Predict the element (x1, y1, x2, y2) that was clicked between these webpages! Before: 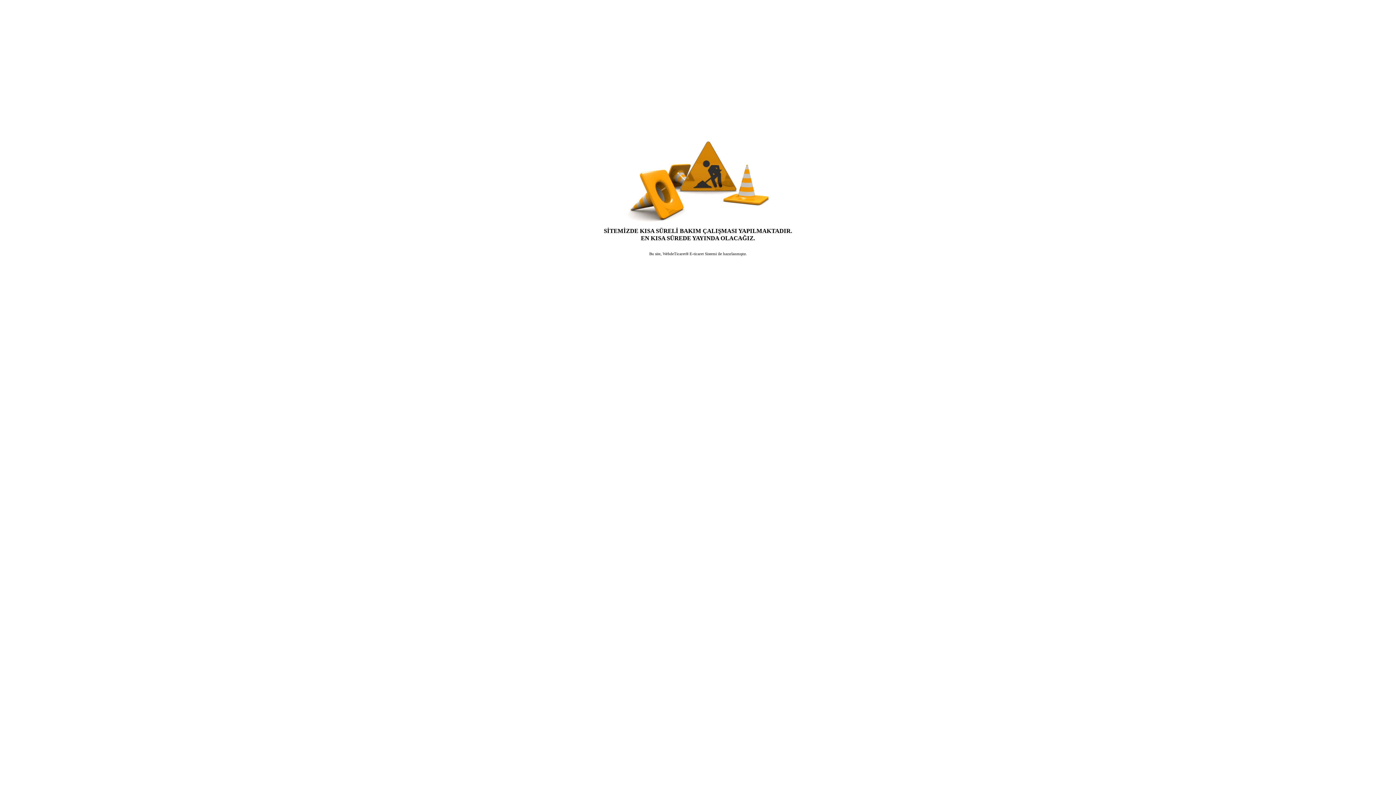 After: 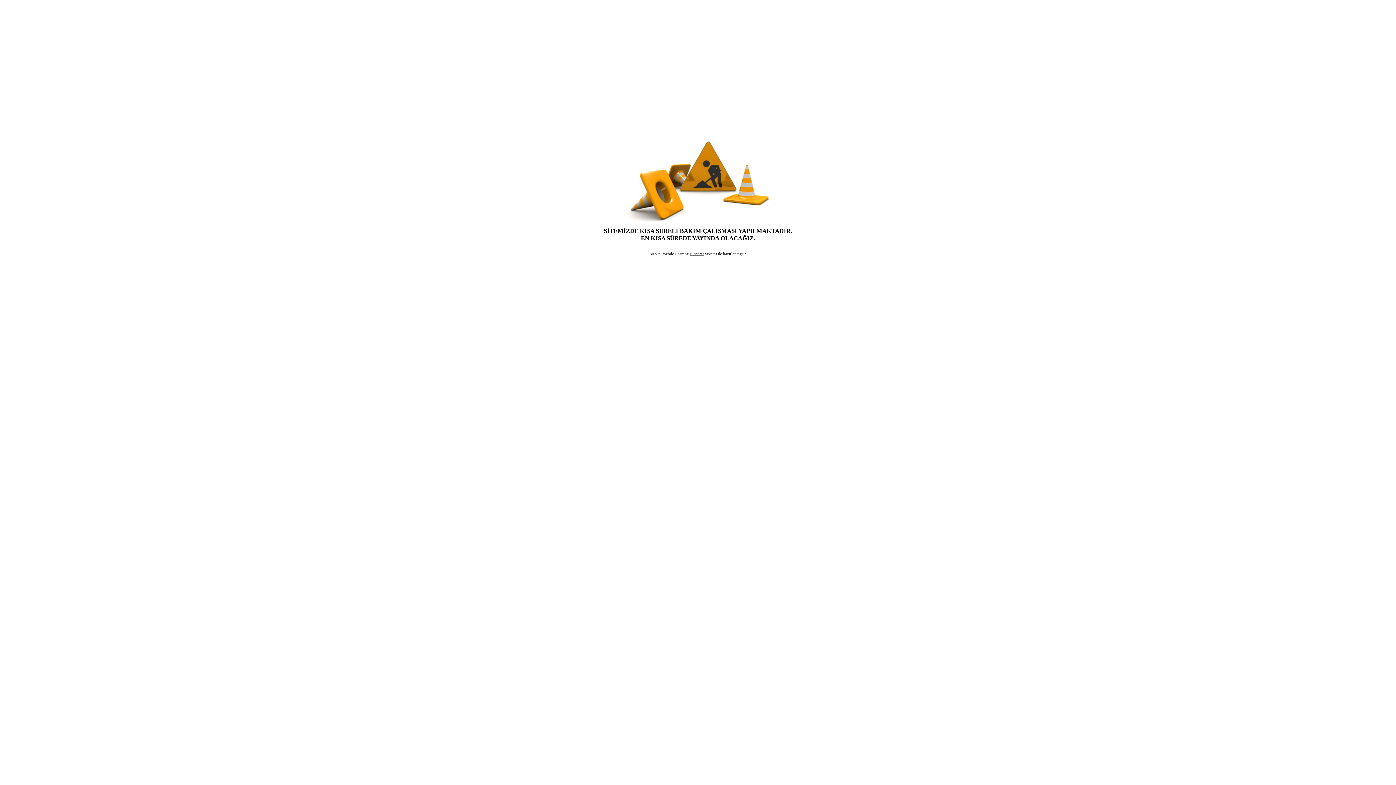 Action: bbox: (689, 251, 704, 255) label: E-ticaret